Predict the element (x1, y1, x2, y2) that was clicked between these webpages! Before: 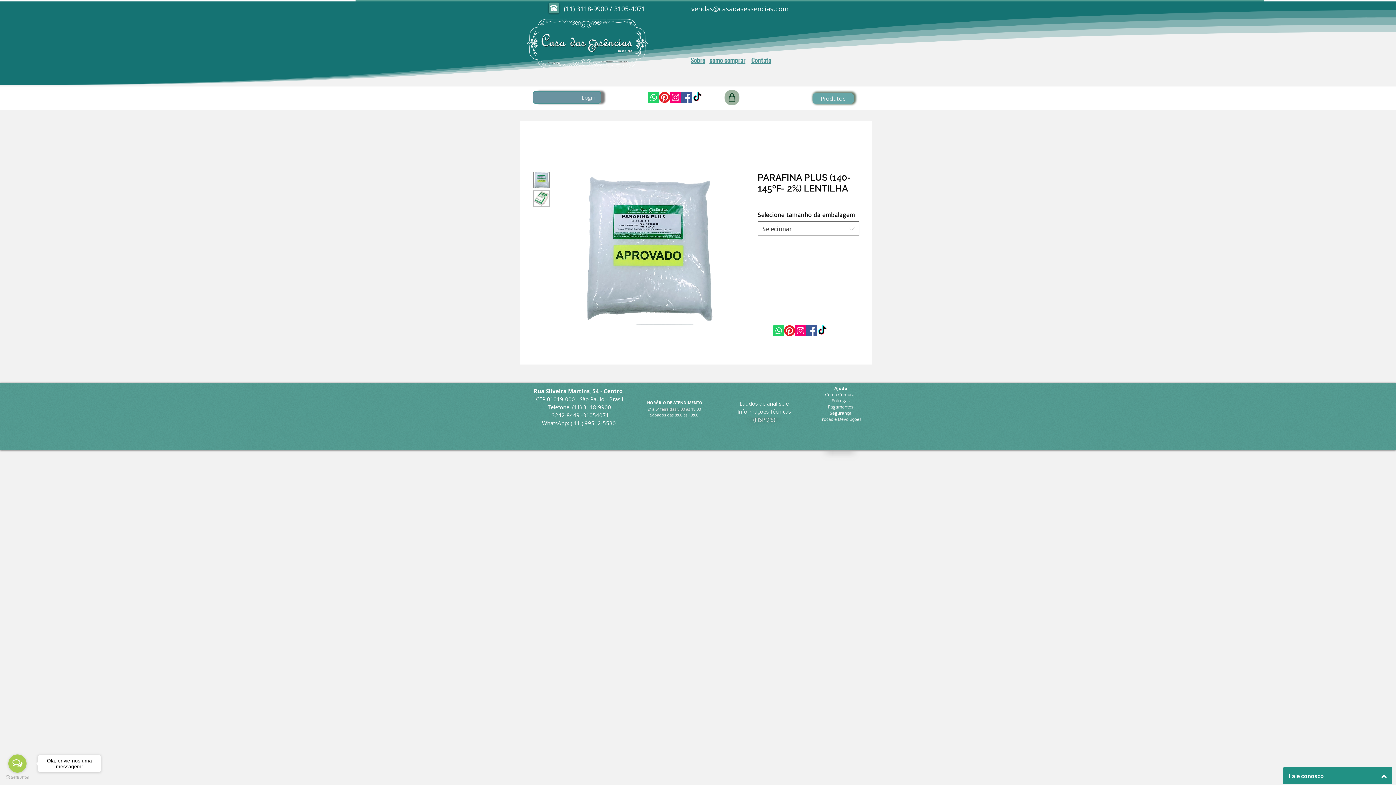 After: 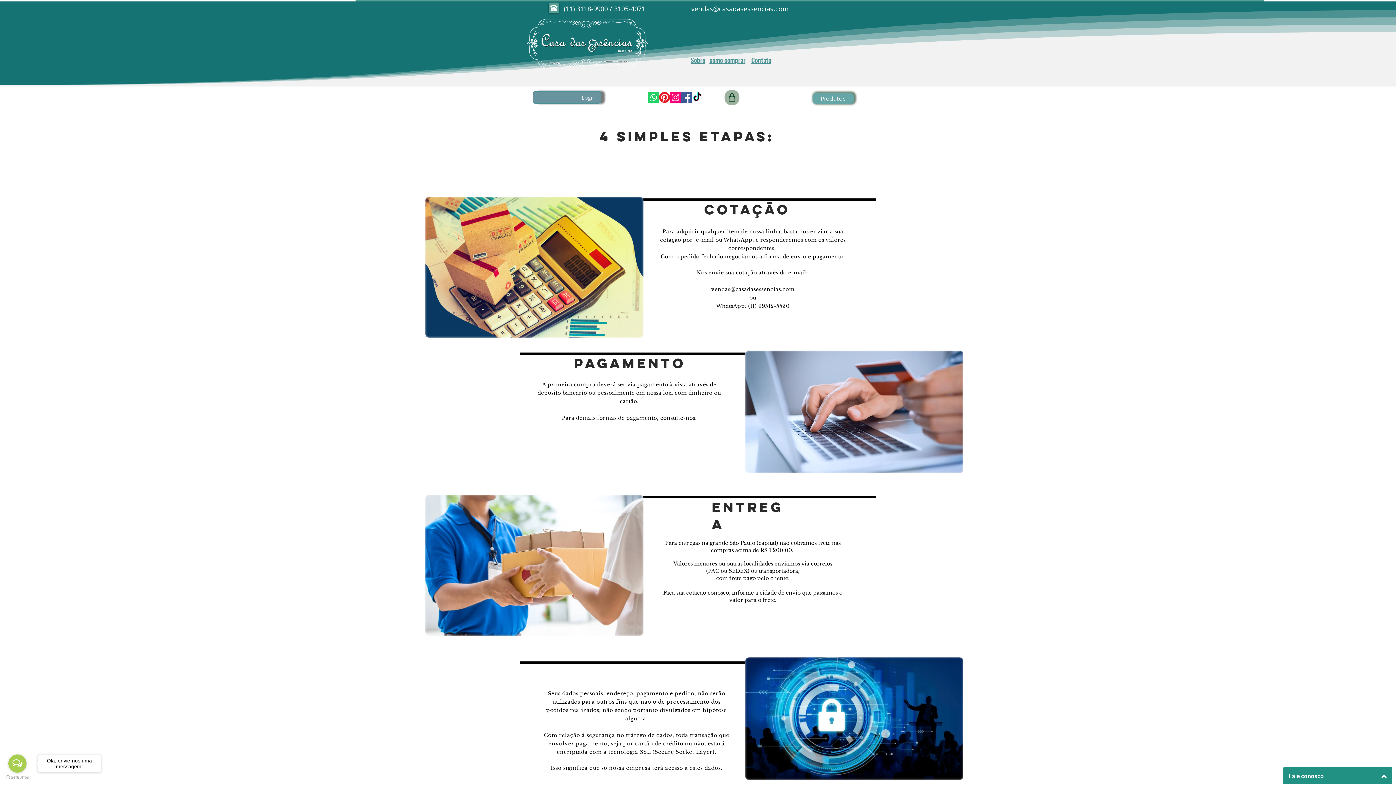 Action: bbox: (830, 411, 851, 416) label: Segurança